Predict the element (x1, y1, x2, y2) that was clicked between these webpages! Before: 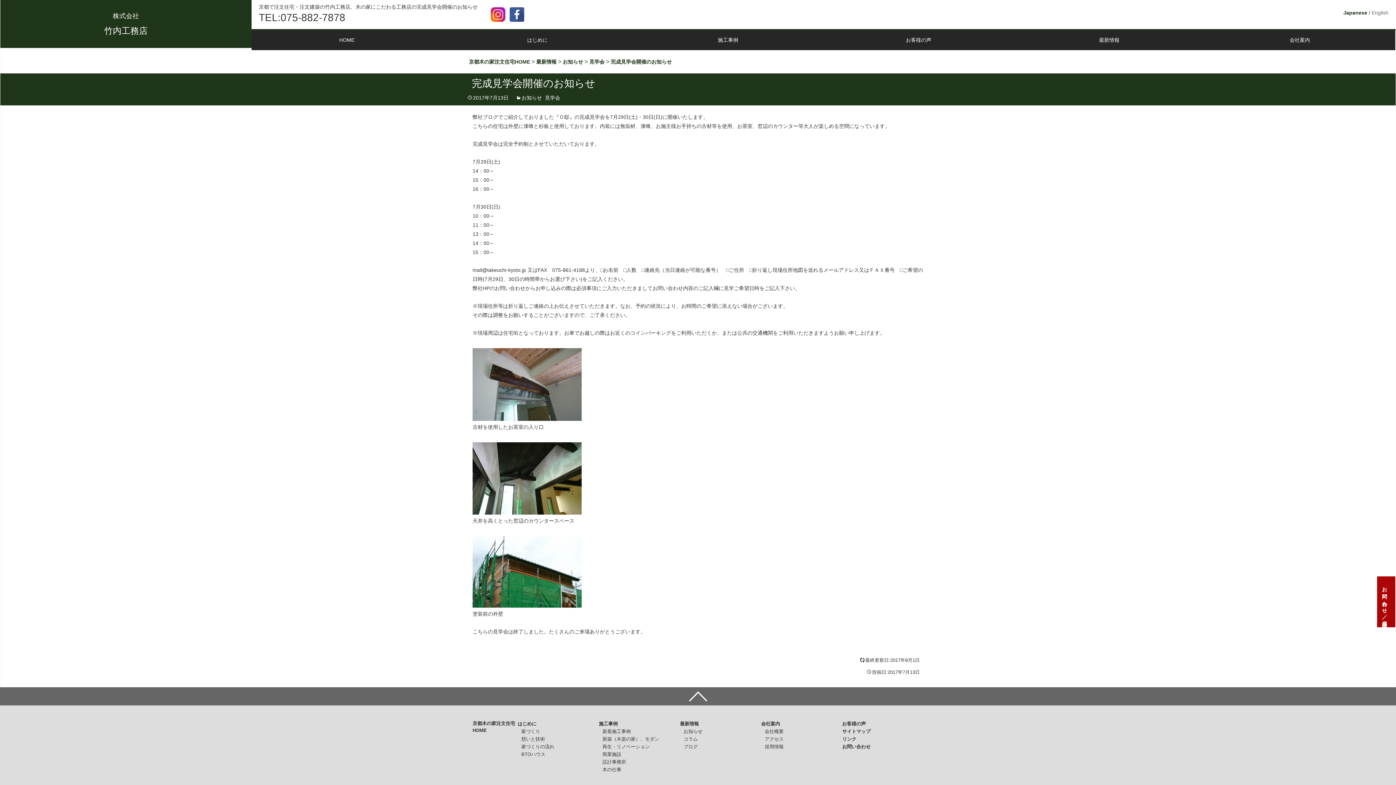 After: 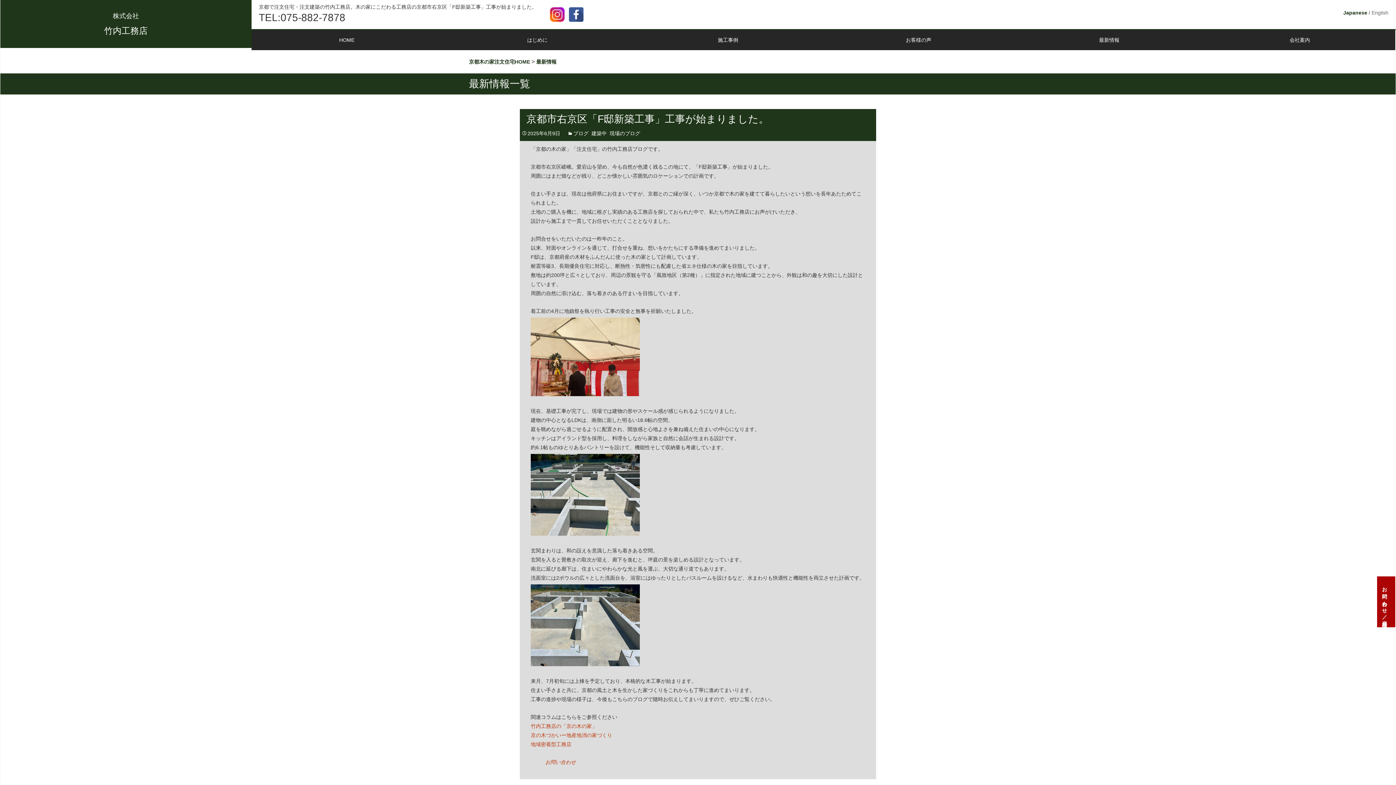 Action: bbox: (680, 721, 699, 726) label: 最新情報